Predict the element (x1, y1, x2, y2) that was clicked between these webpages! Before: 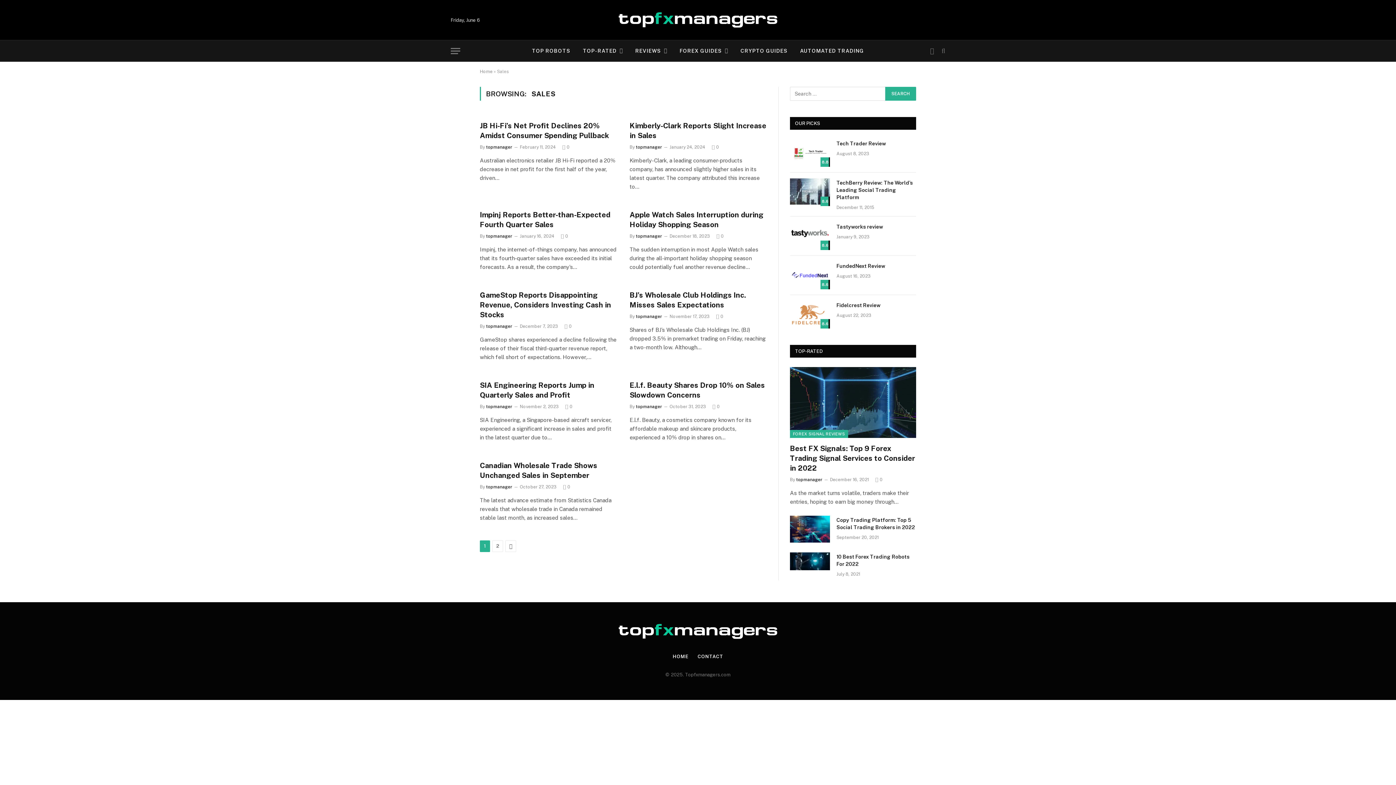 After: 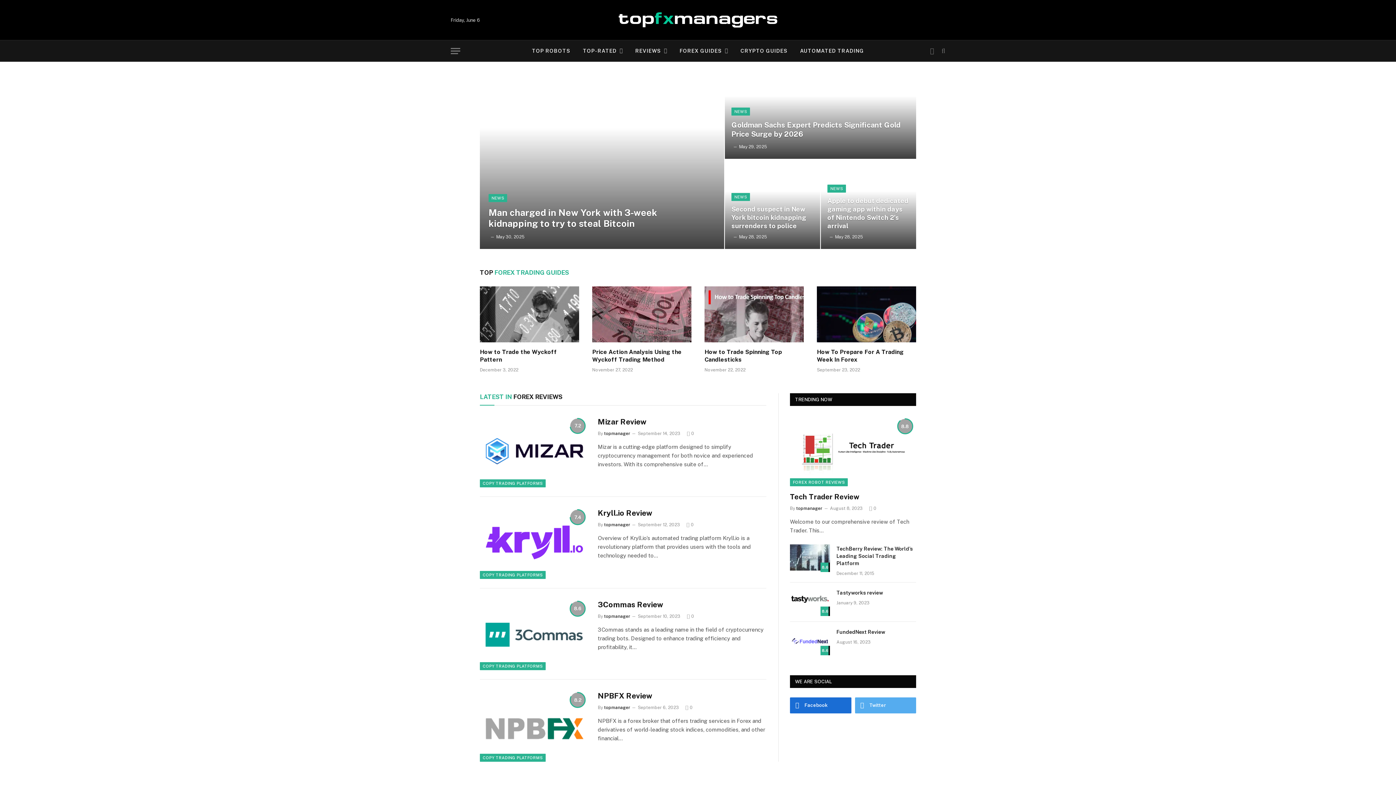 Action: bbox: (672, 654, 688, 659) label: HOME